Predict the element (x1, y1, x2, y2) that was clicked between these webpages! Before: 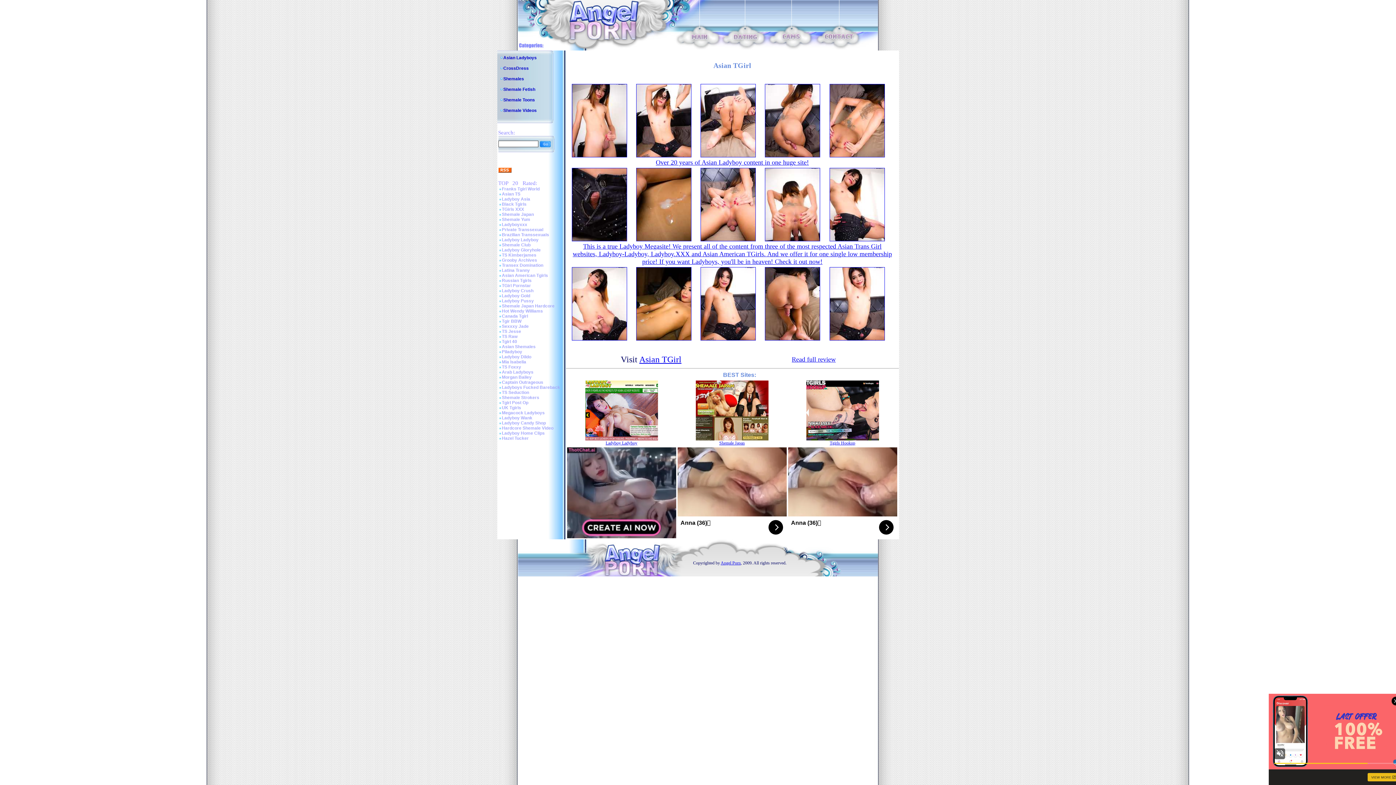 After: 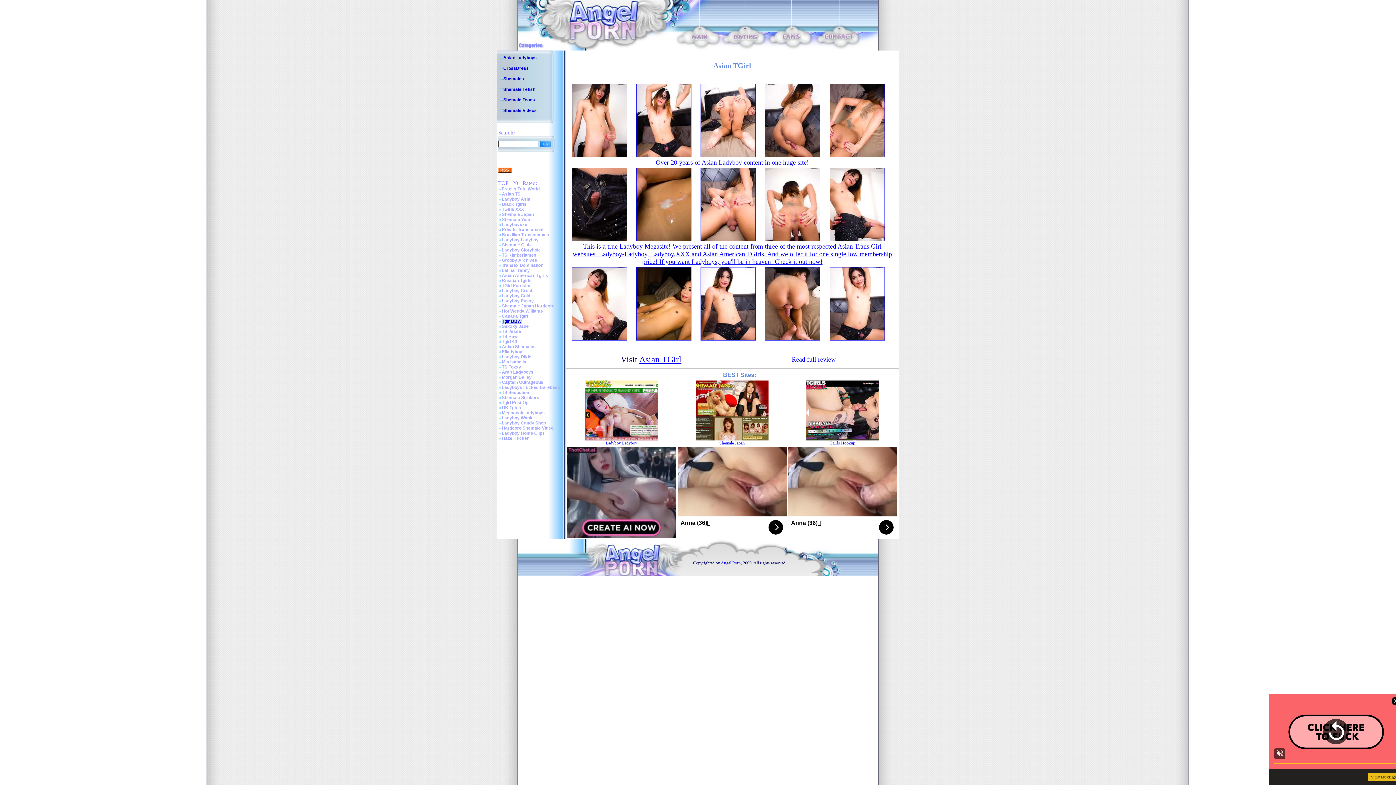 Action: bbox: (502, 318, 521, 324) label: Tgir BBW